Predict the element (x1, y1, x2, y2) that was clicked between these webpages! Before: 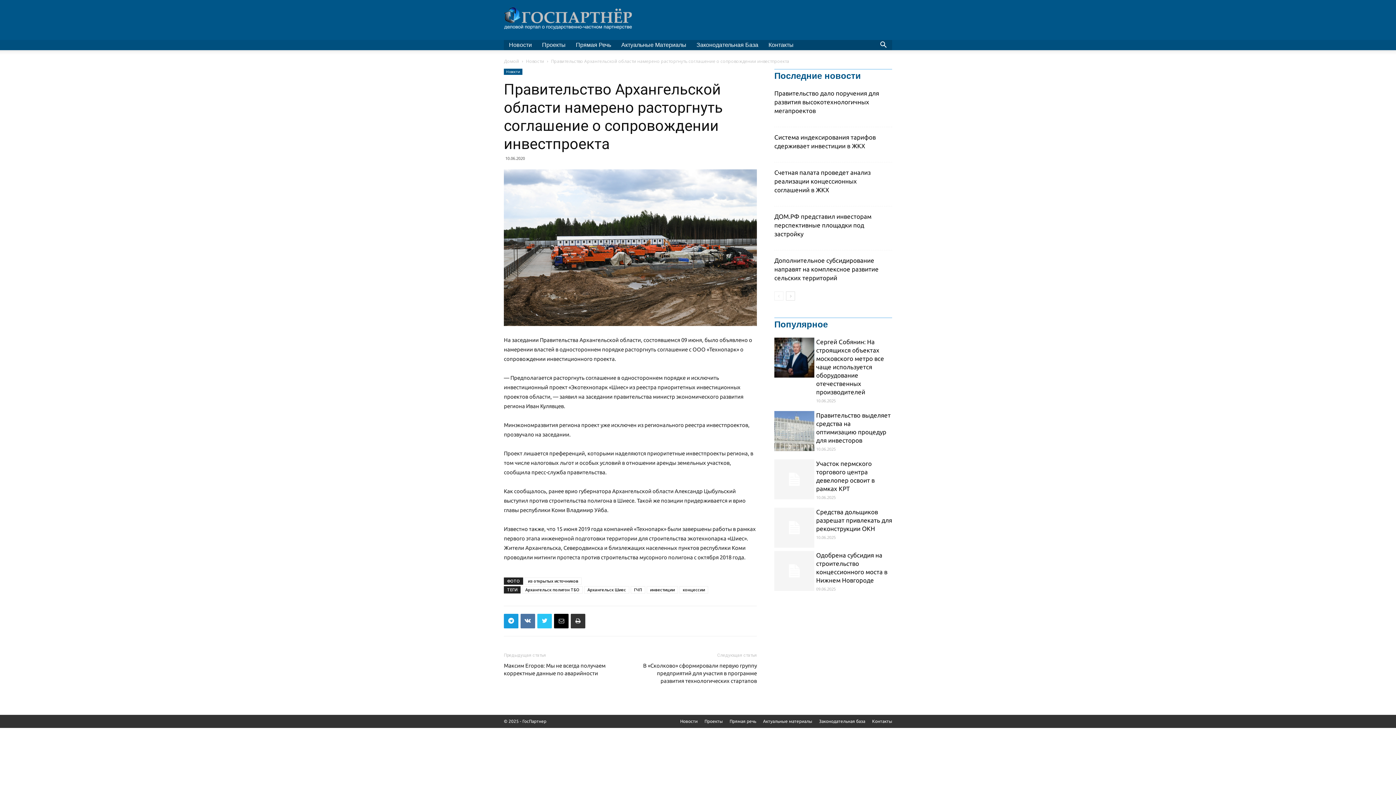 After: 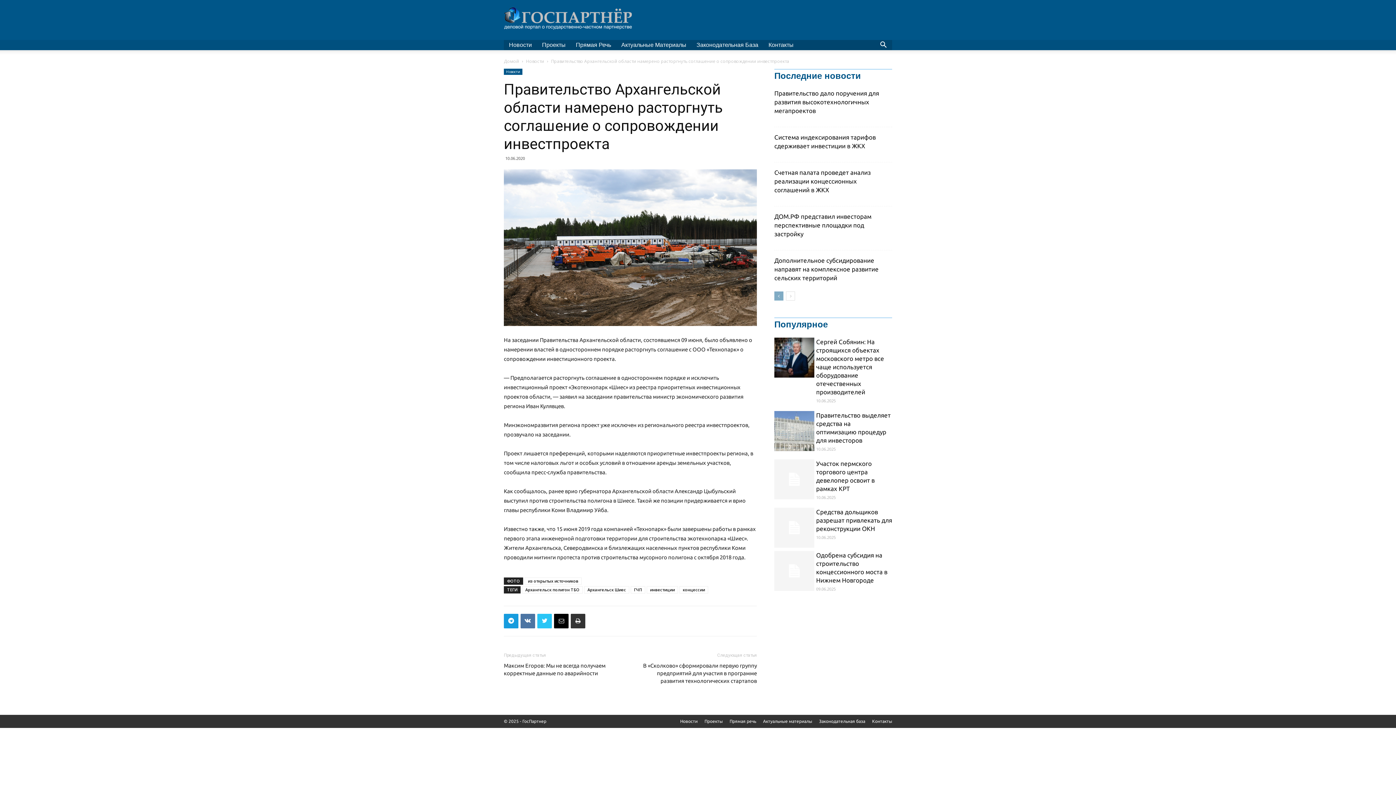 Action: bbox: (774, 291, 783, 300)